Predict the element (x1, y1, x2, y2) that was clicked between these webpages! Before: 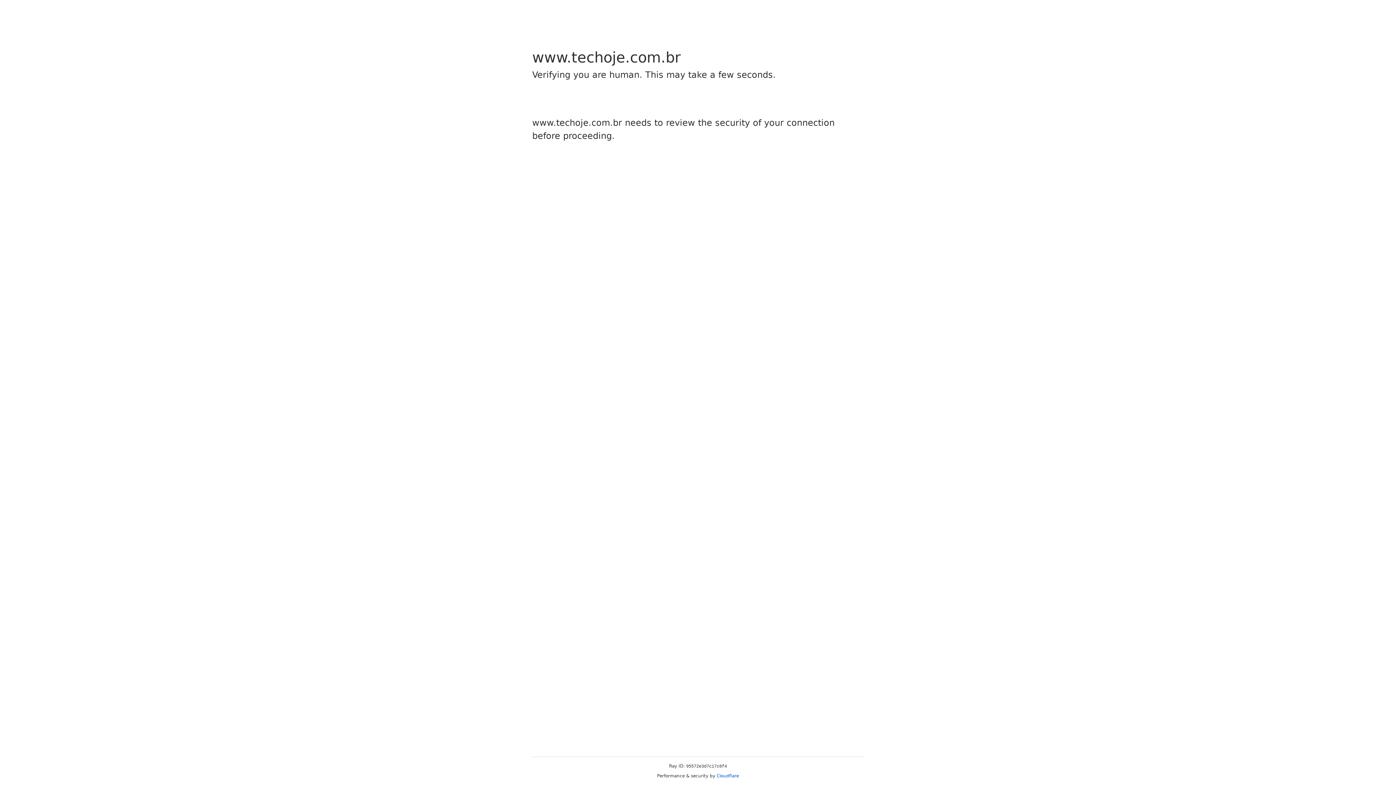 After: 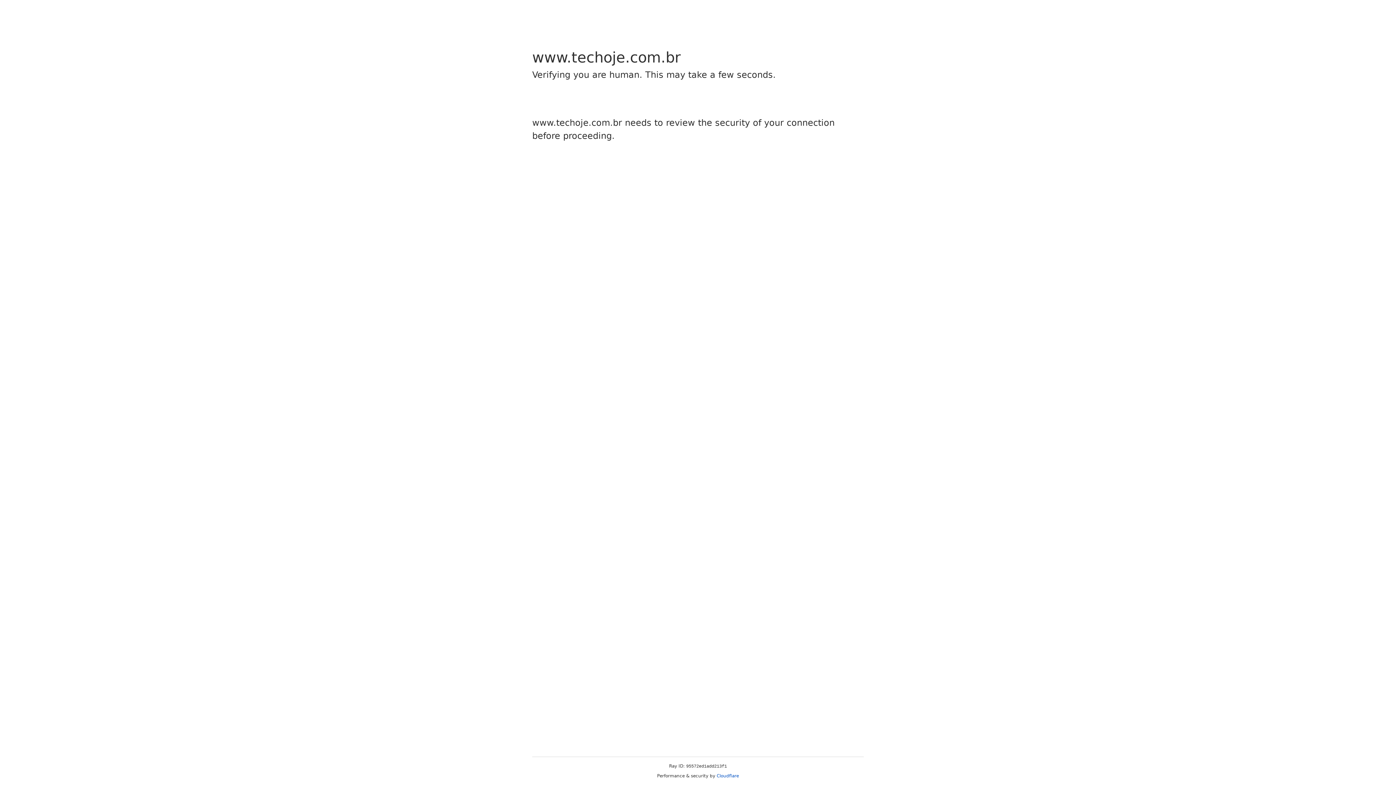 Action: bbox: (716, 773, 739, 778) label: Cloudflare